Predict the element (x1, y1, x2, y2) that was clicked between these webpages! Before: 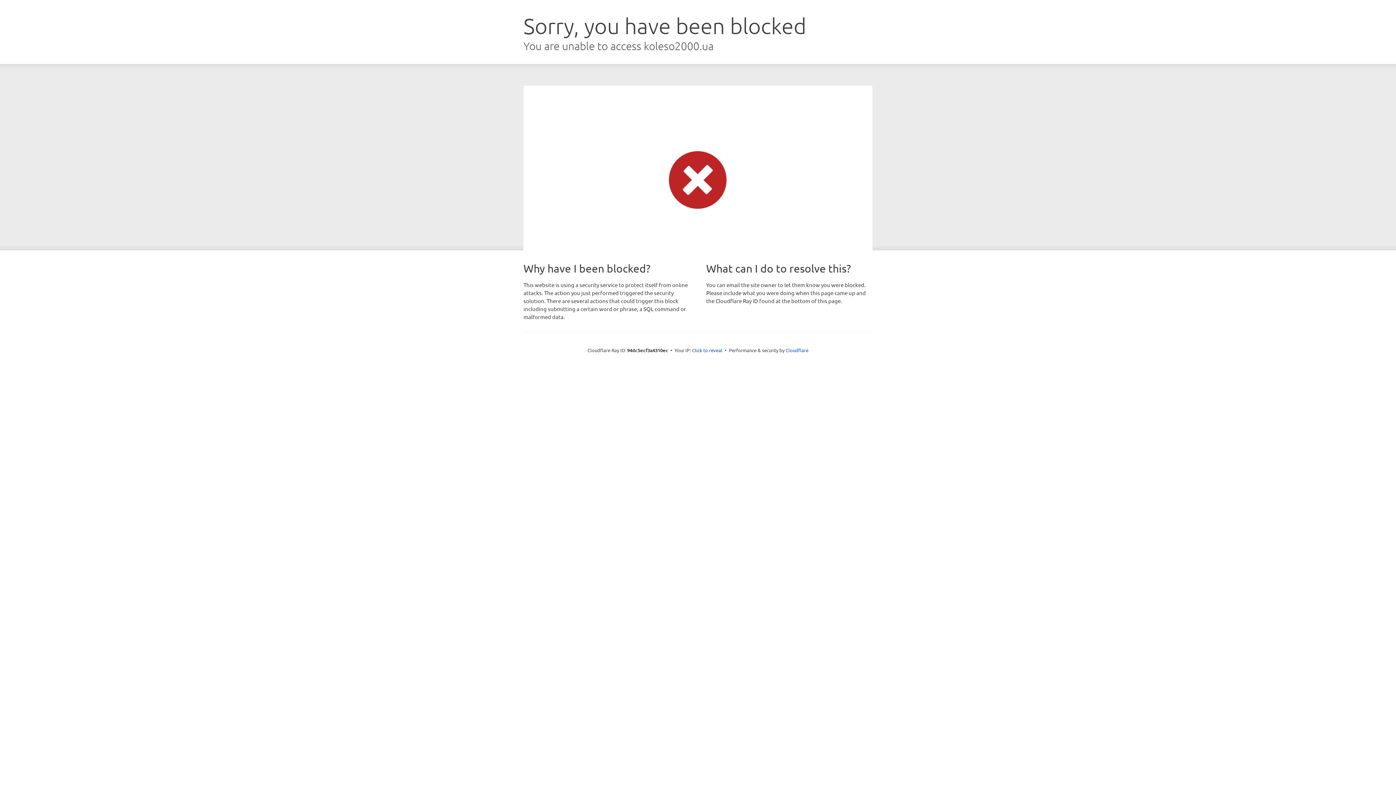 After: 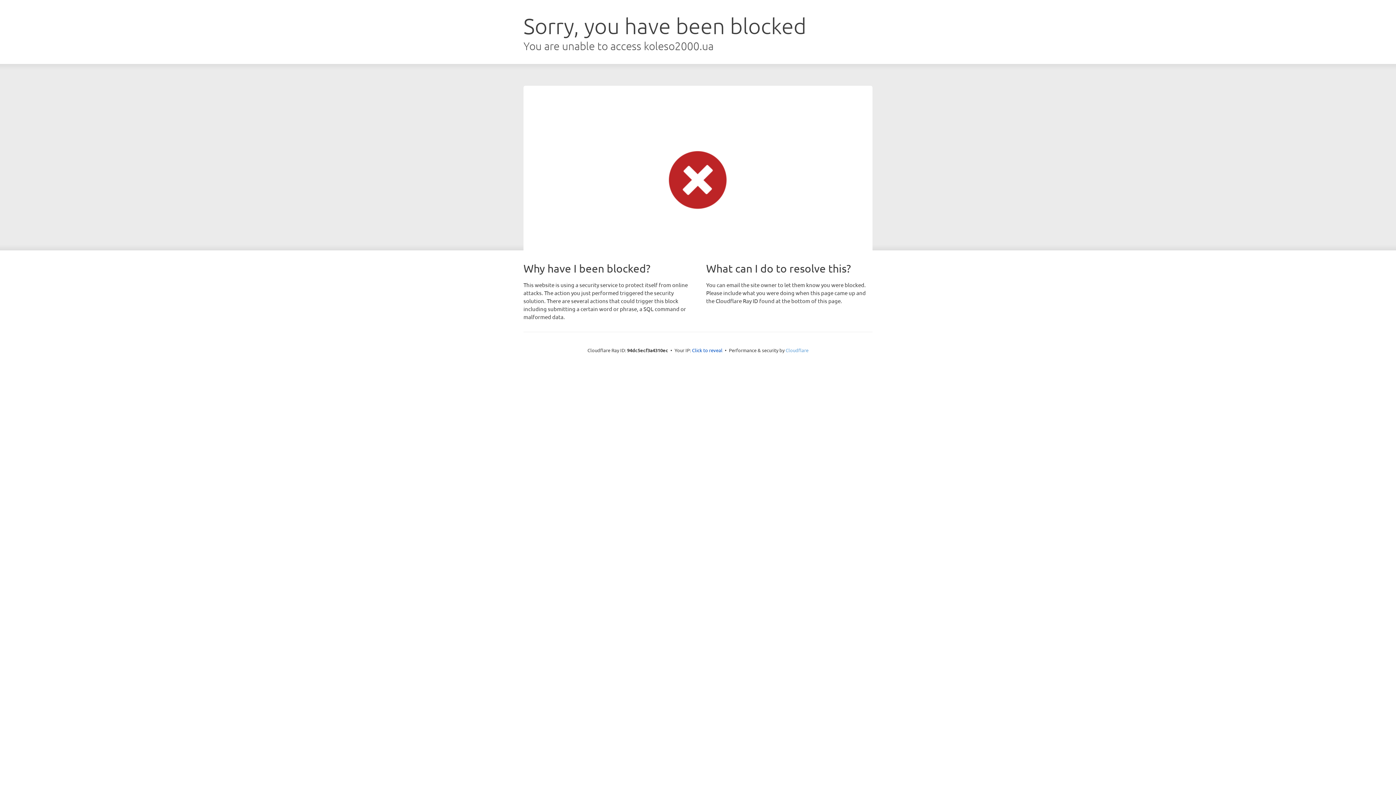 Action: bbox: (785, 347, 808, 353) label: Cloudflare